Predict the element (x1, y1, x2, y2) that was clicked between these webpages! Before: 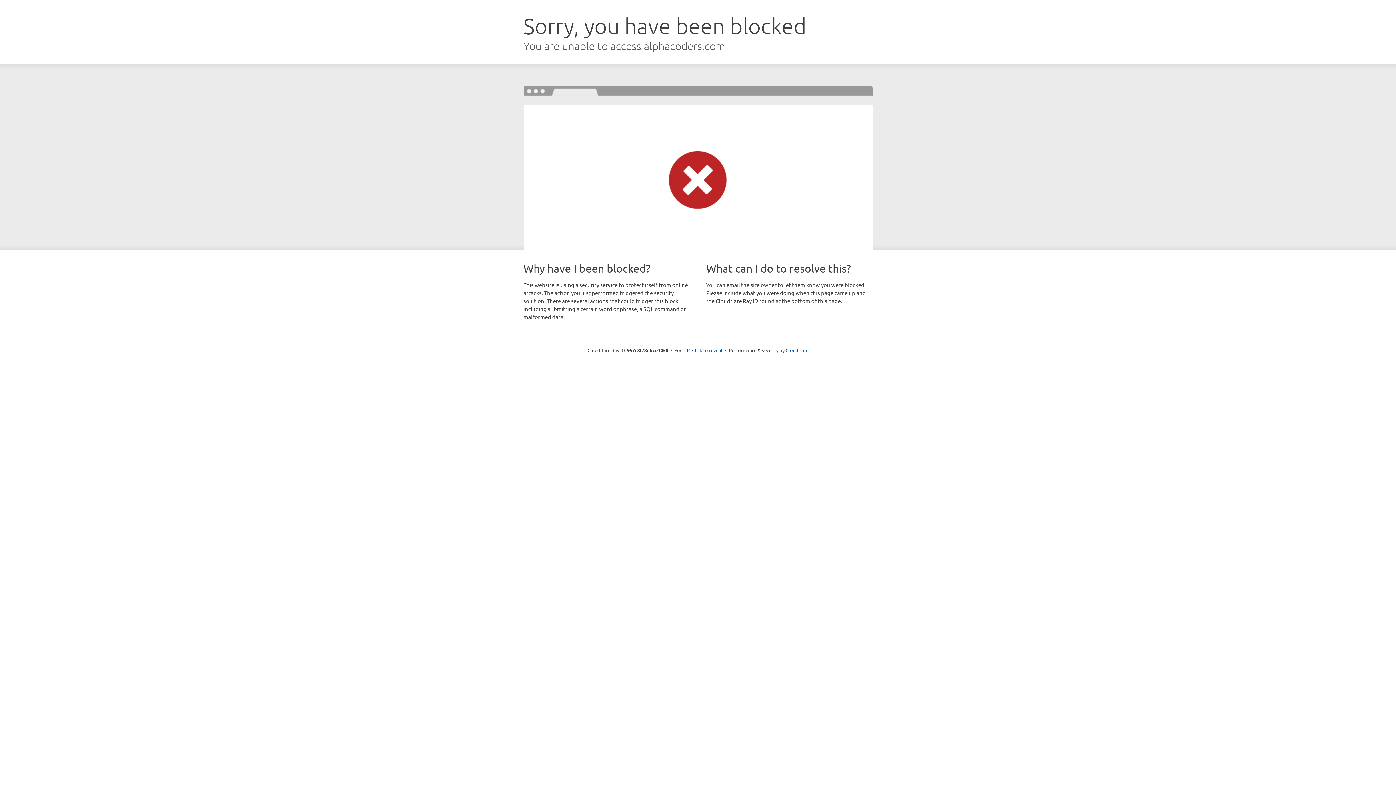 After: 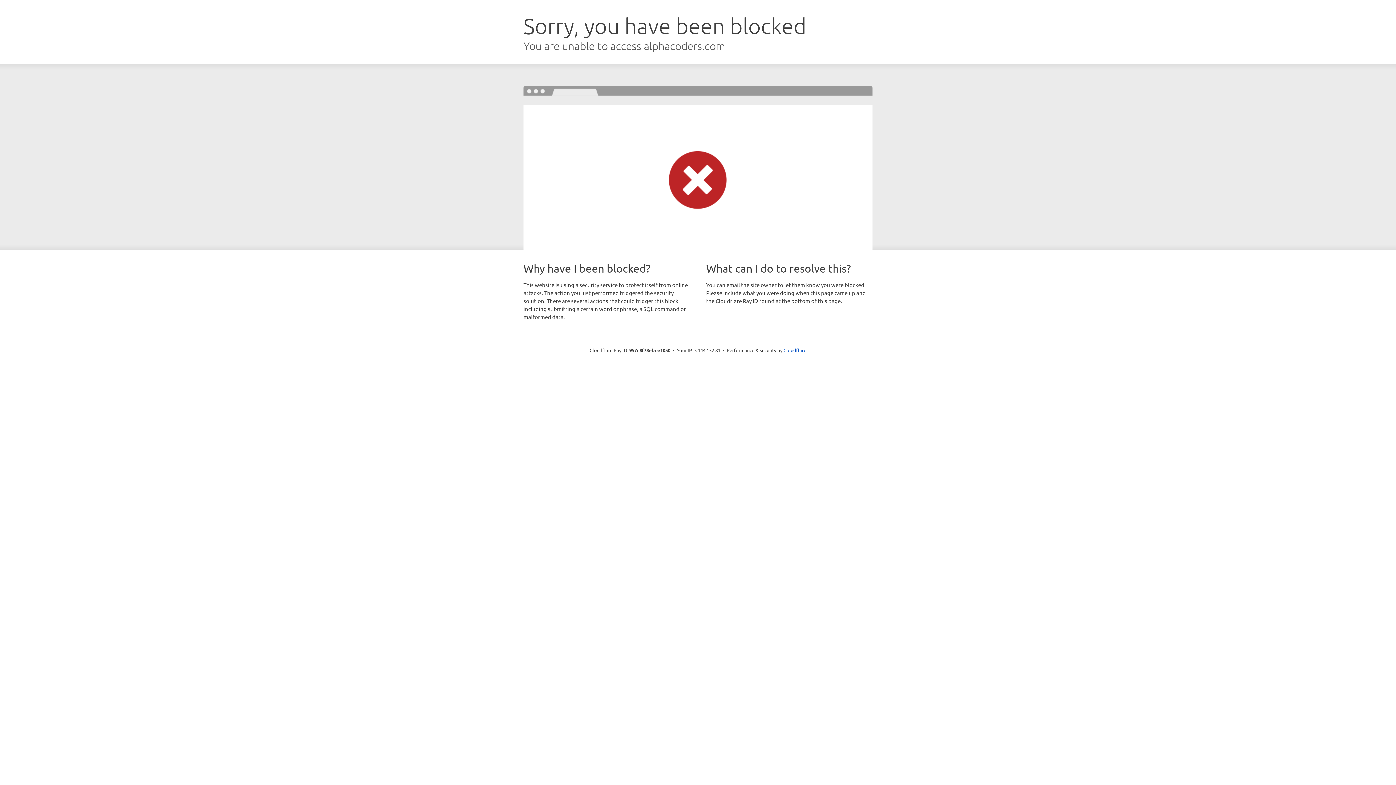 Action: label: Click to reveal bbox: (692, 346, 722, 353)